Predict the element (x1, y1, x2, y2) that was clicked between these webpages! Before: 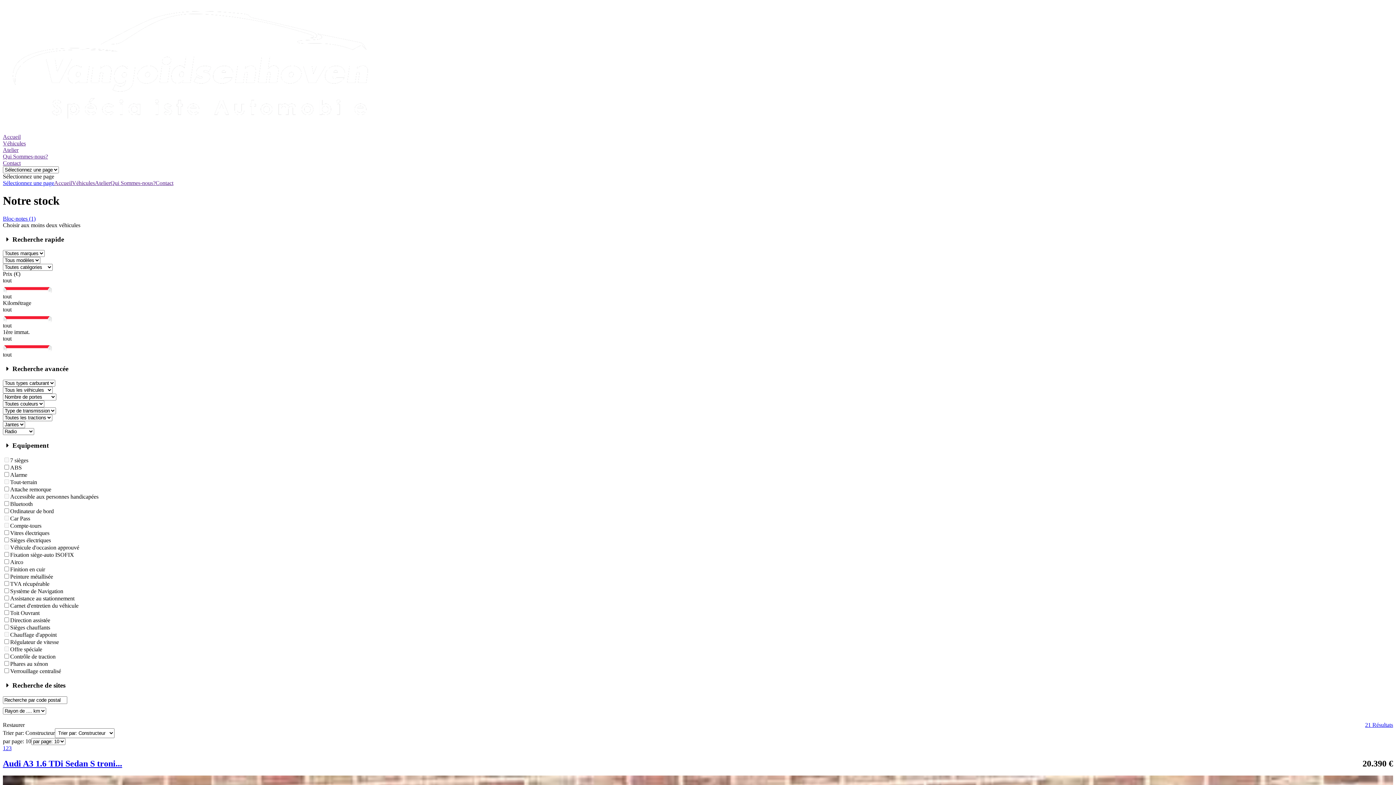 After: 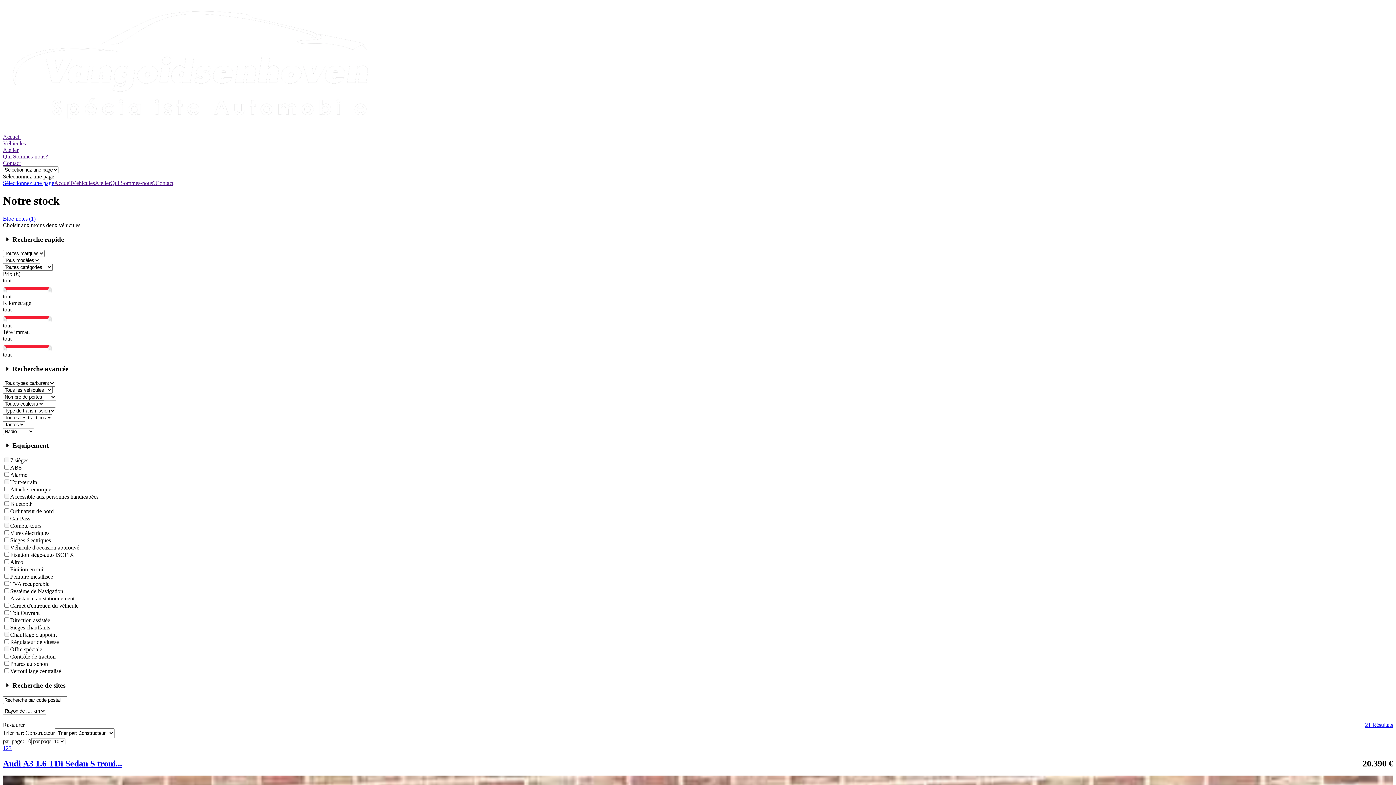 Action: bbox: (2, 160, 20, 166) label: Contact